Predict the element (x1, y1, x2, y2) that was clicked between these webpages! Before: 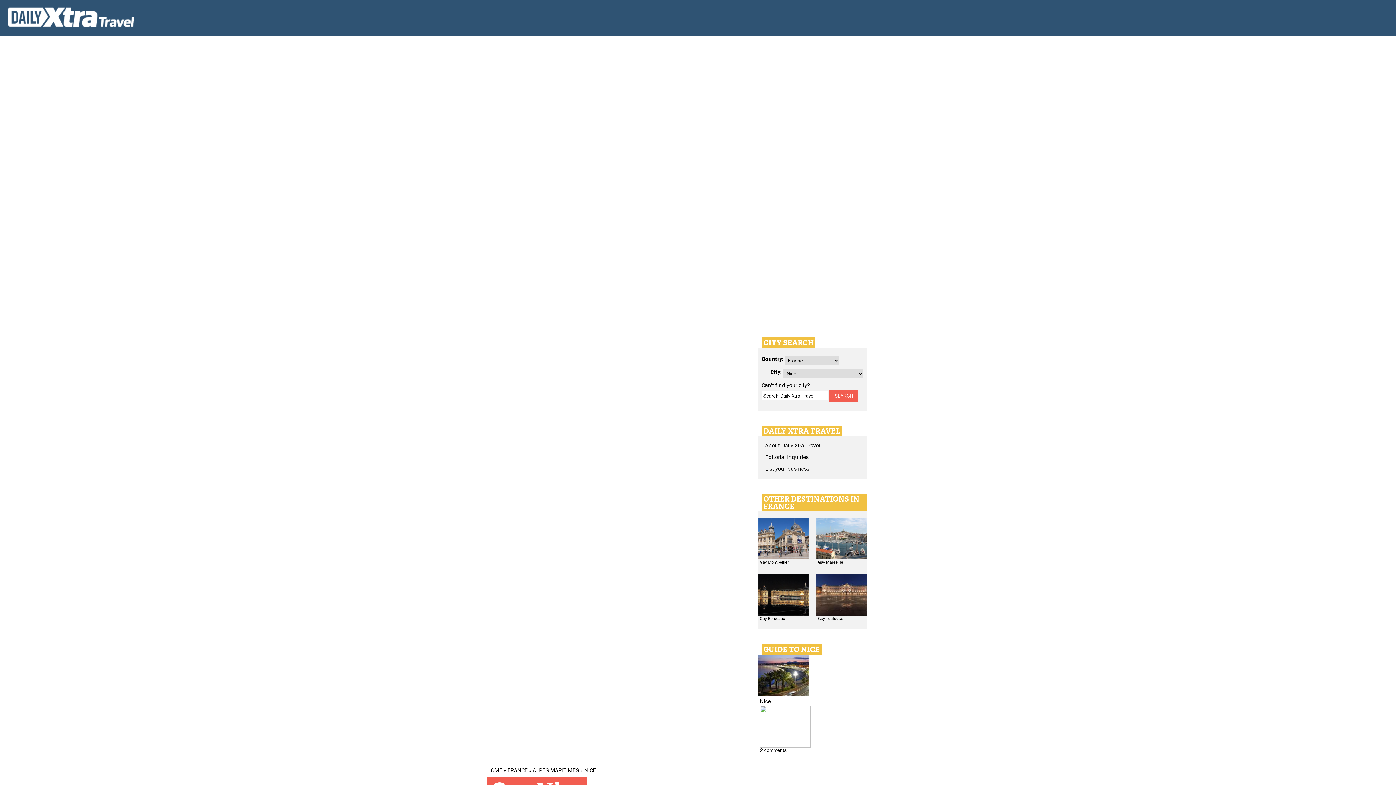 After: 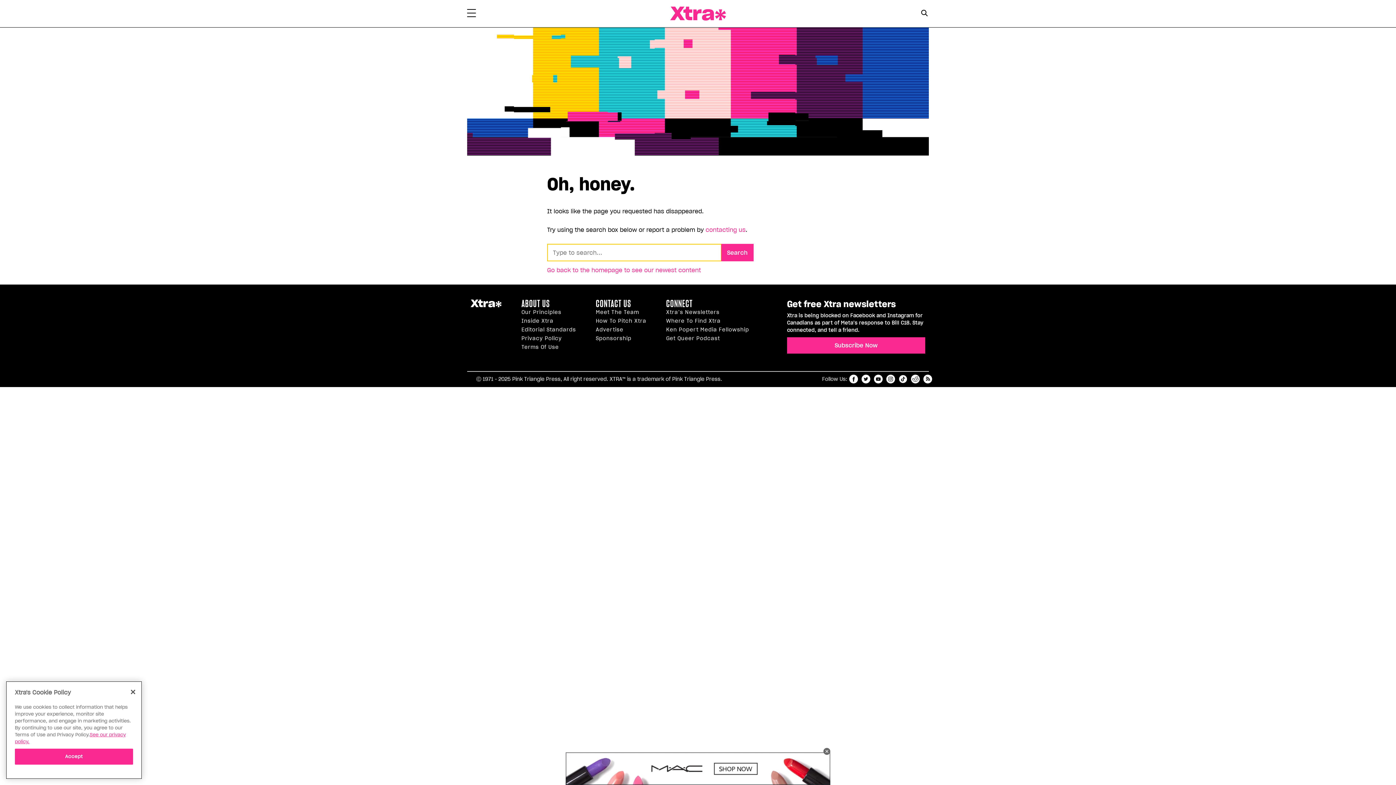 Action: label: List your business bbox: (765, 465, 809, 472)